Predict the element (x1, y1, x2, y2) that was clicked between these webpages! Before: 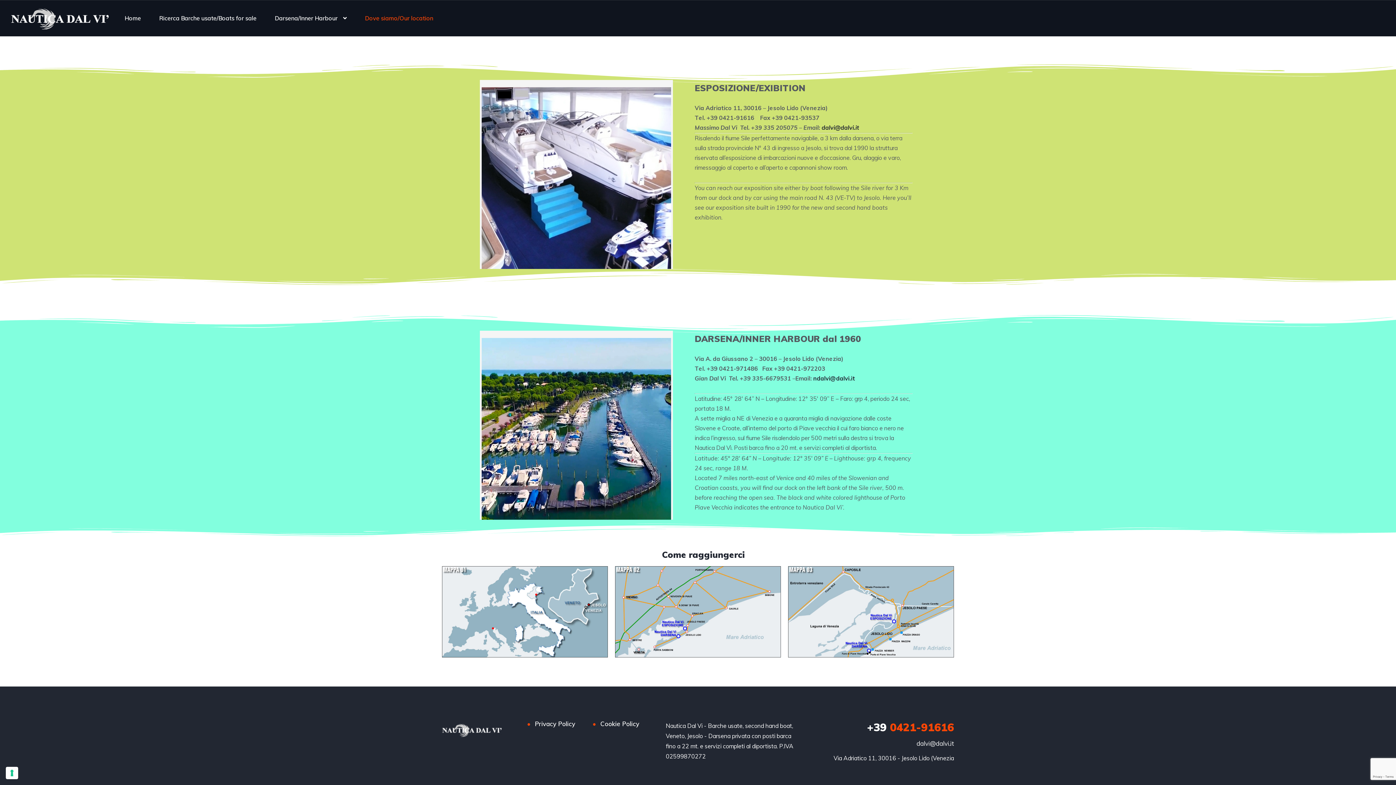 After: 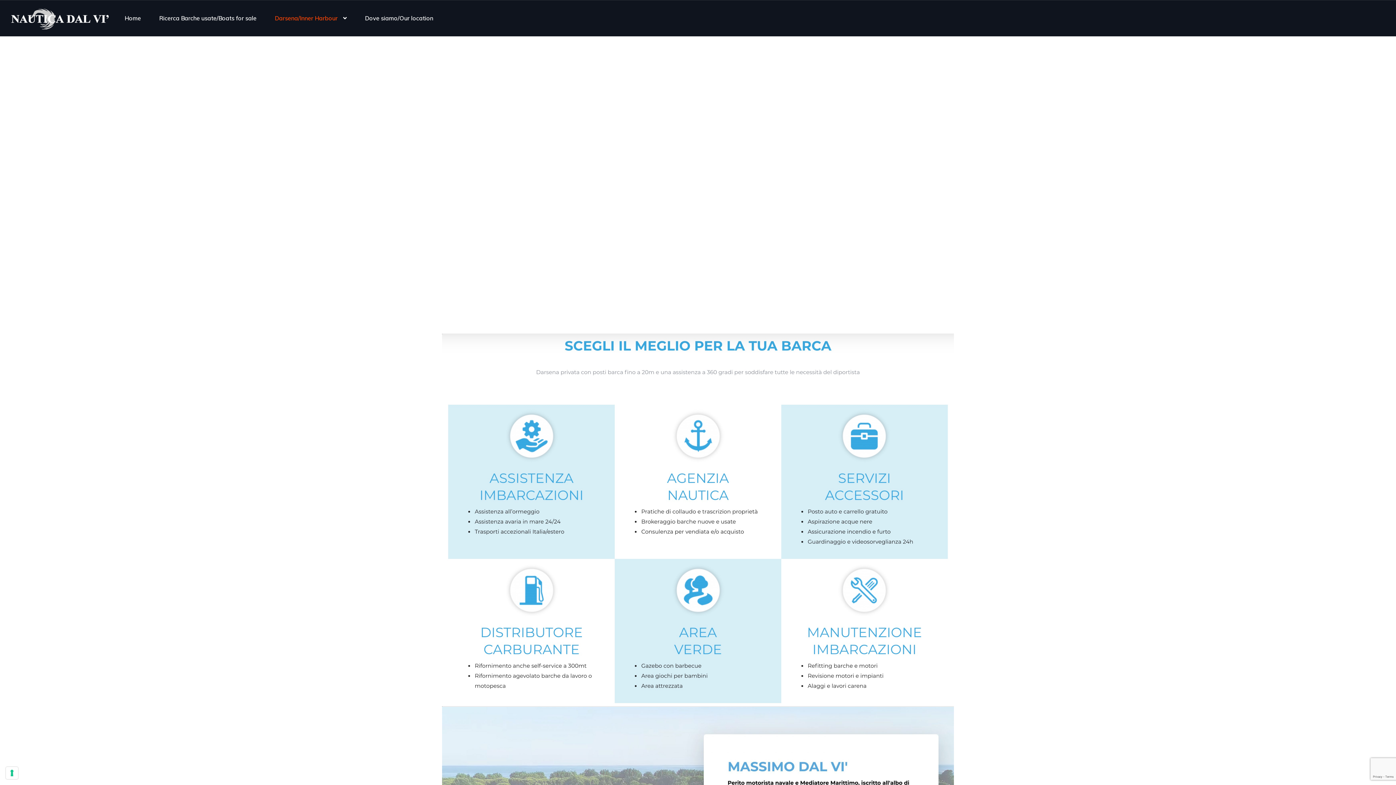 Action: bbox: (274, 5, 346, 30) label: Darsena/Inner Harbour